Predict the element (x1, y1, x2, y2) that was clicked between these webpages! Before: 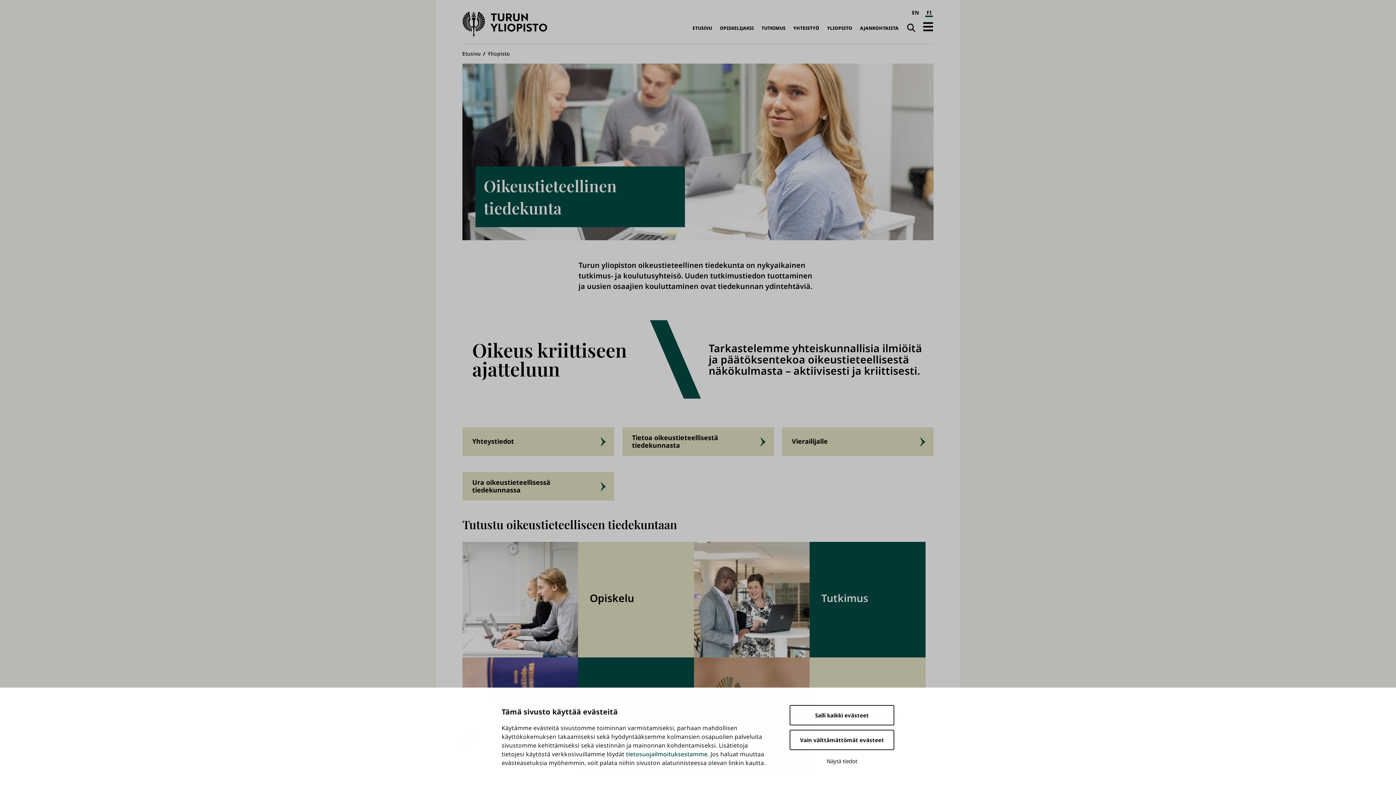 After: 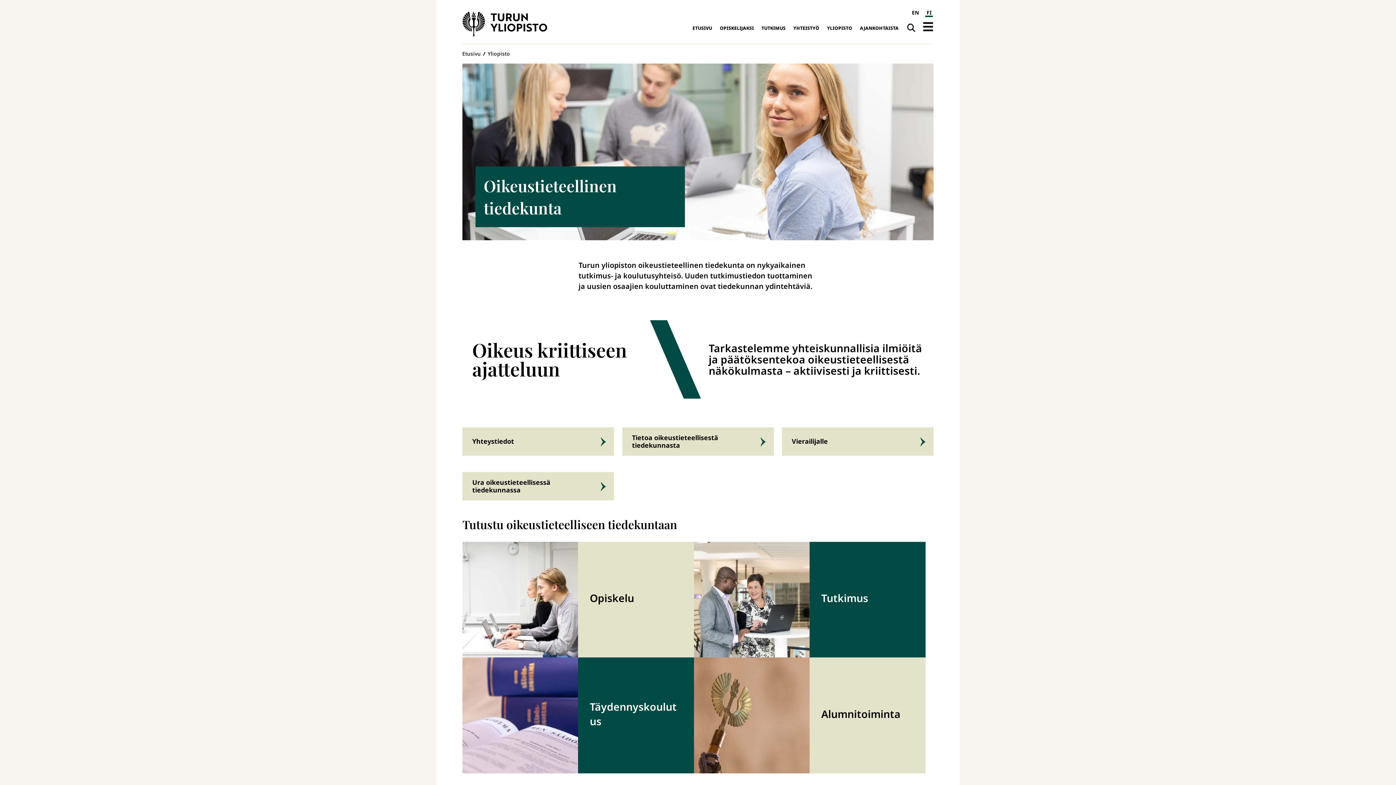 Action: label: Salli kaikki evästeet bbox: (789, 705, 894, 725)